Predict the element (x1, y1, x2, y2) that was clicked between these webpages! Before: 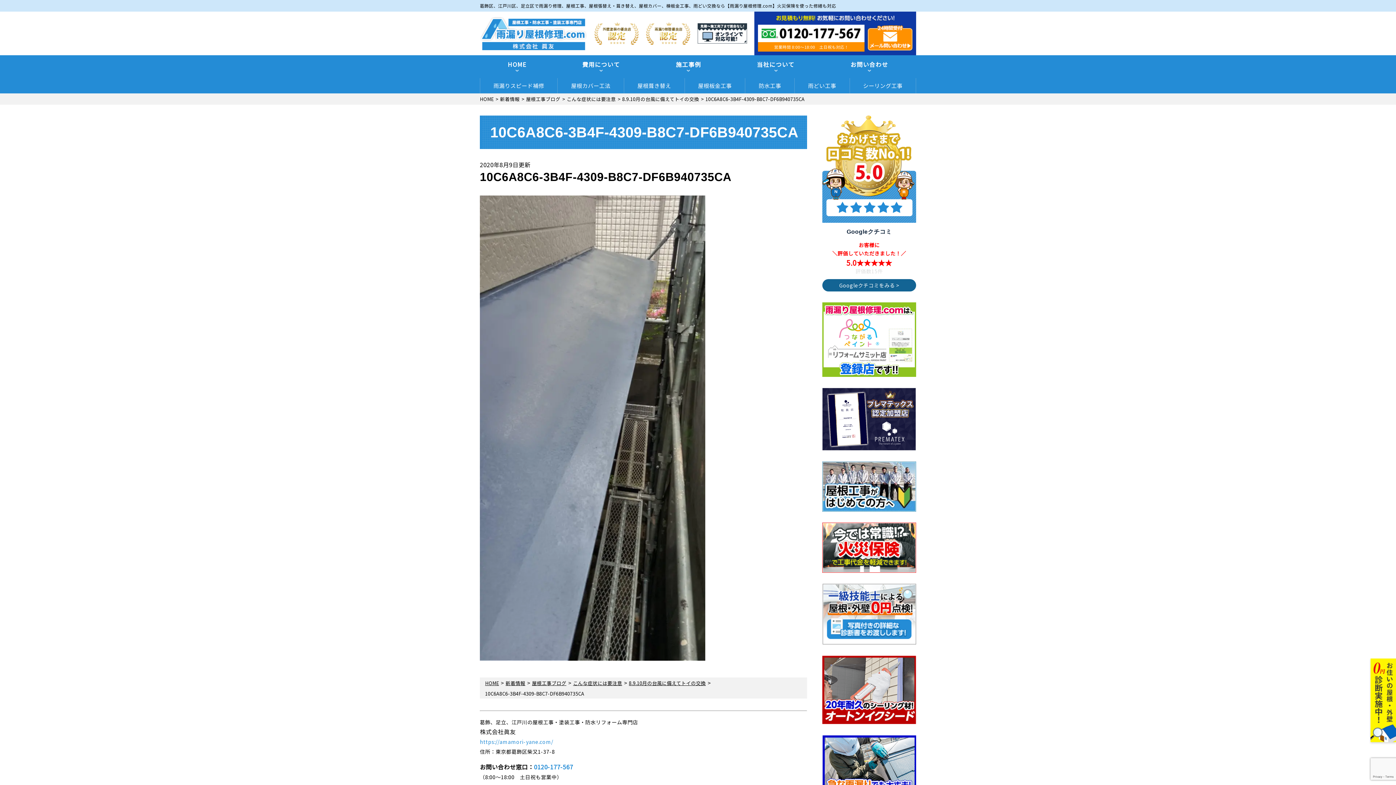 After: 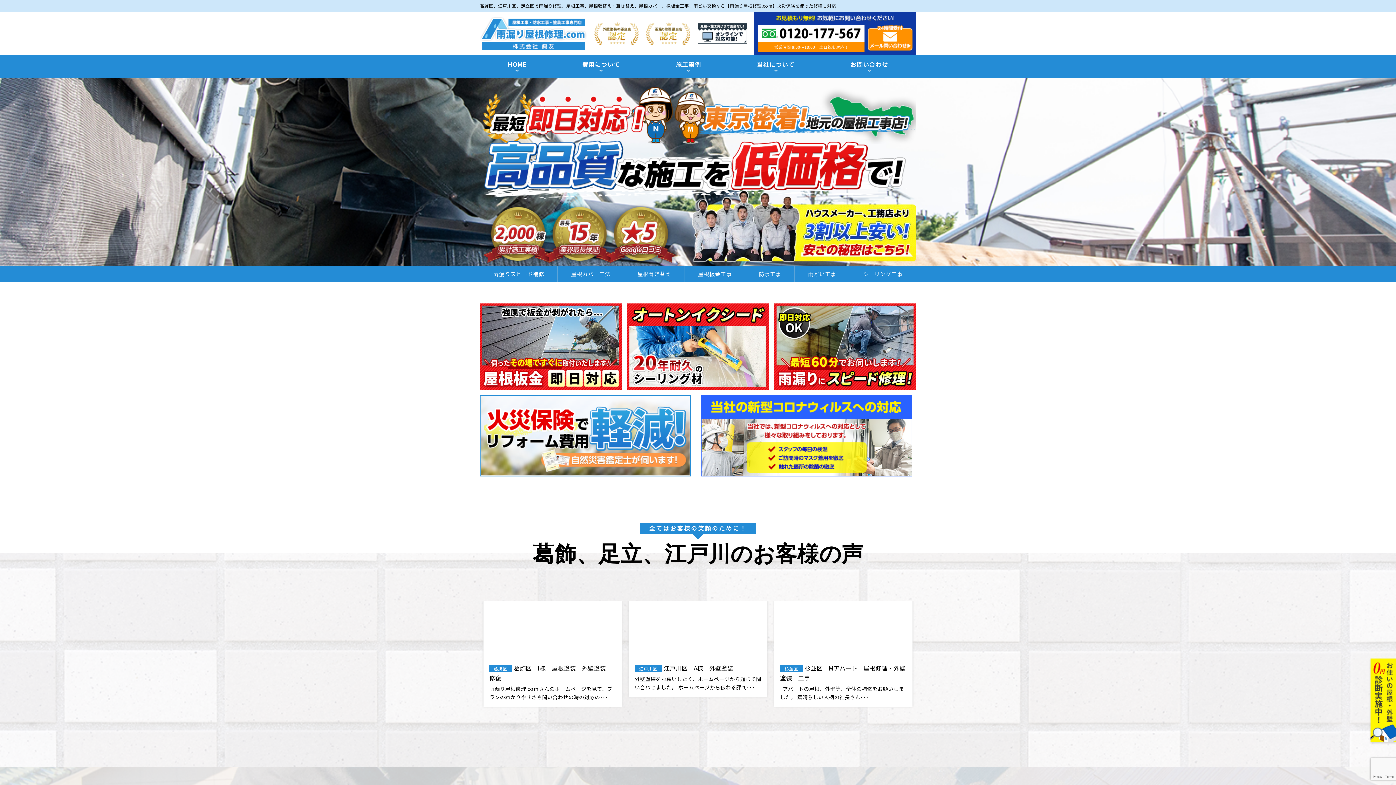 Action: bbox: (480, 43, 587, 51)